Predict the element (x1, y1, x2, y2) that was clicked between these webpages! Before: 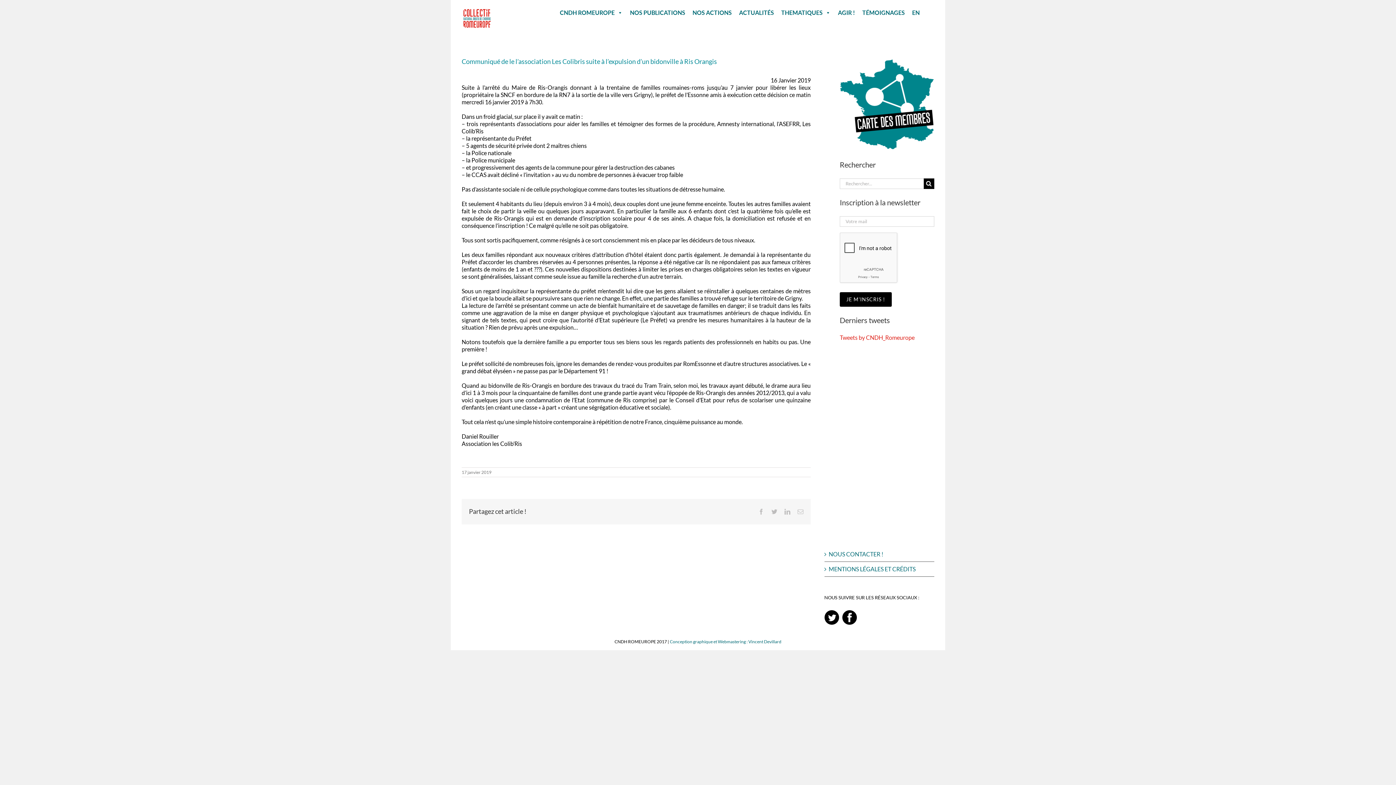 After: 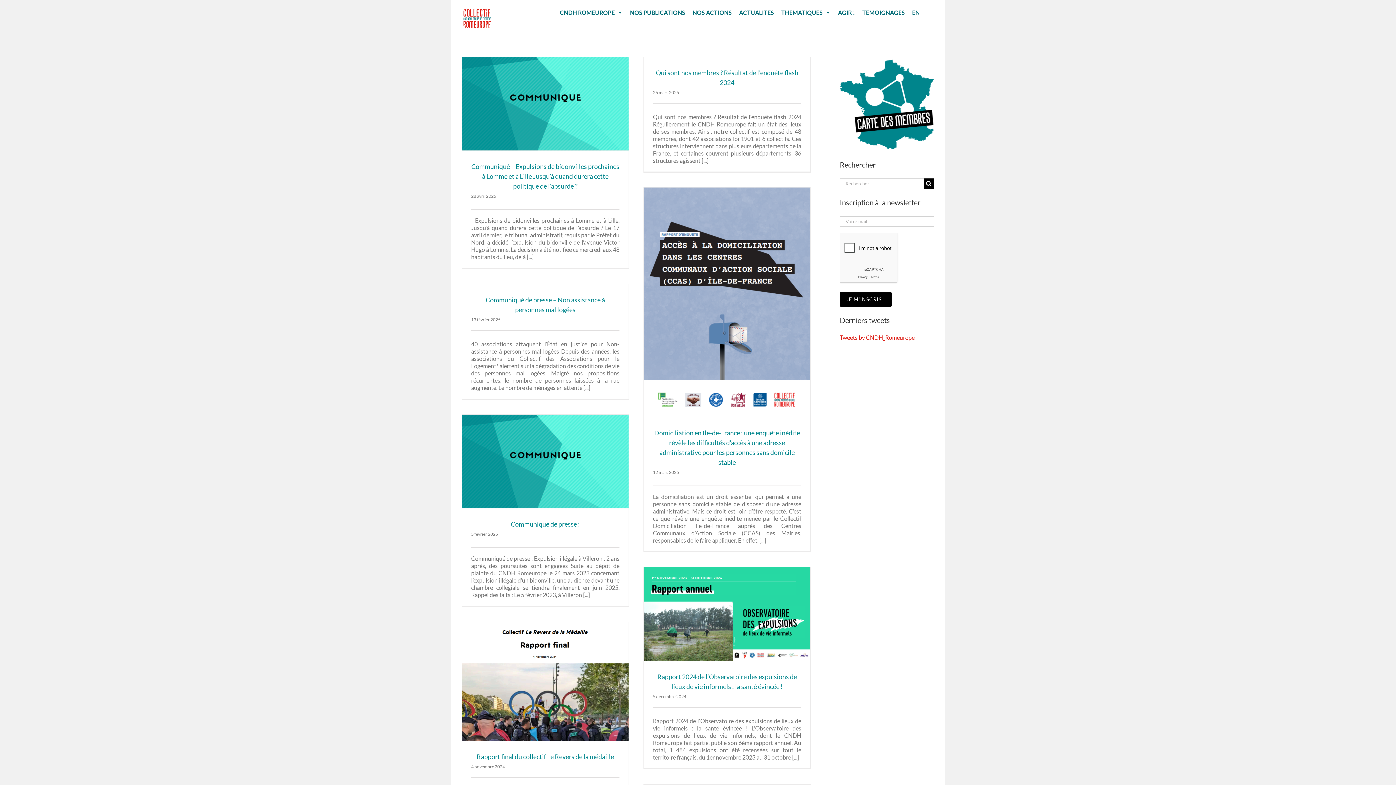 Action: label: ACTUALITÉS bbox: (735, 7, 777, 18)